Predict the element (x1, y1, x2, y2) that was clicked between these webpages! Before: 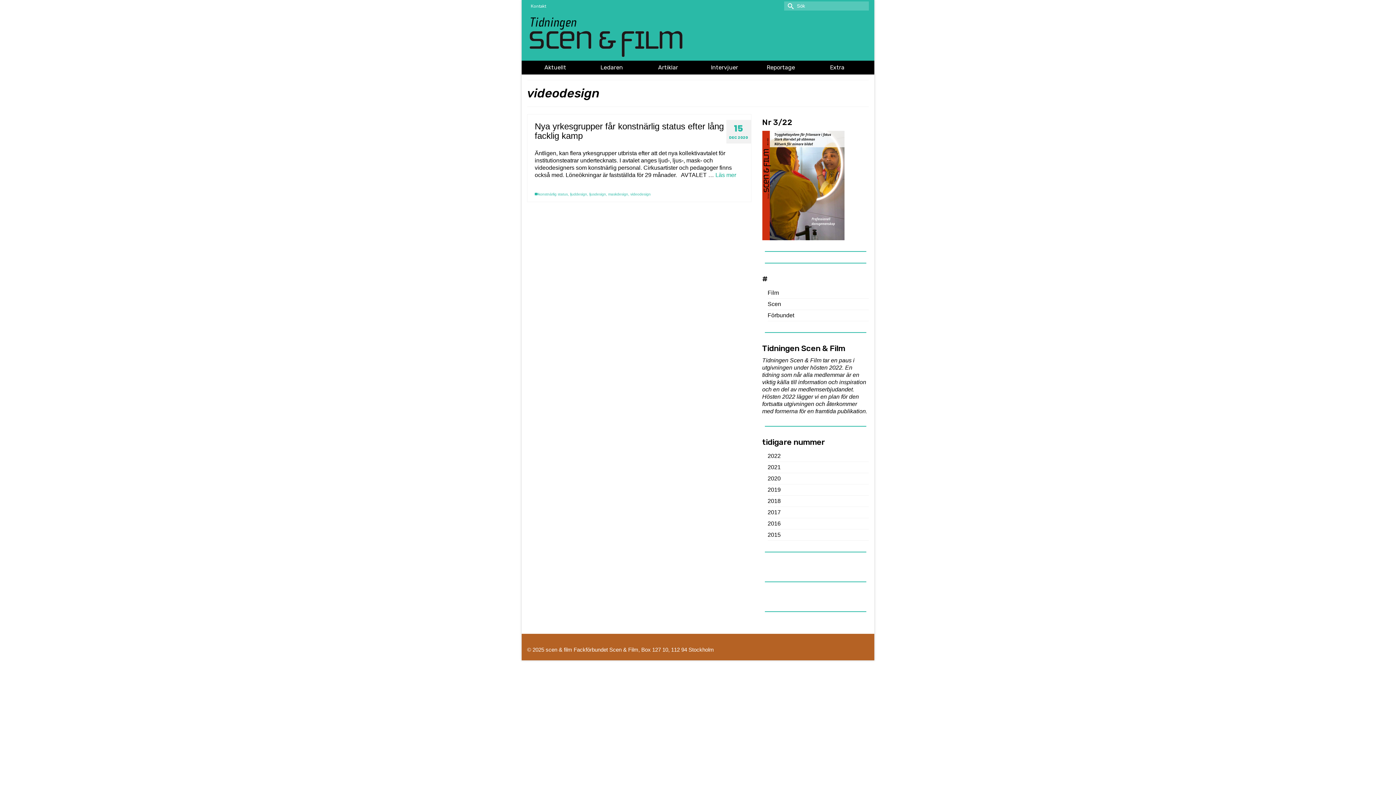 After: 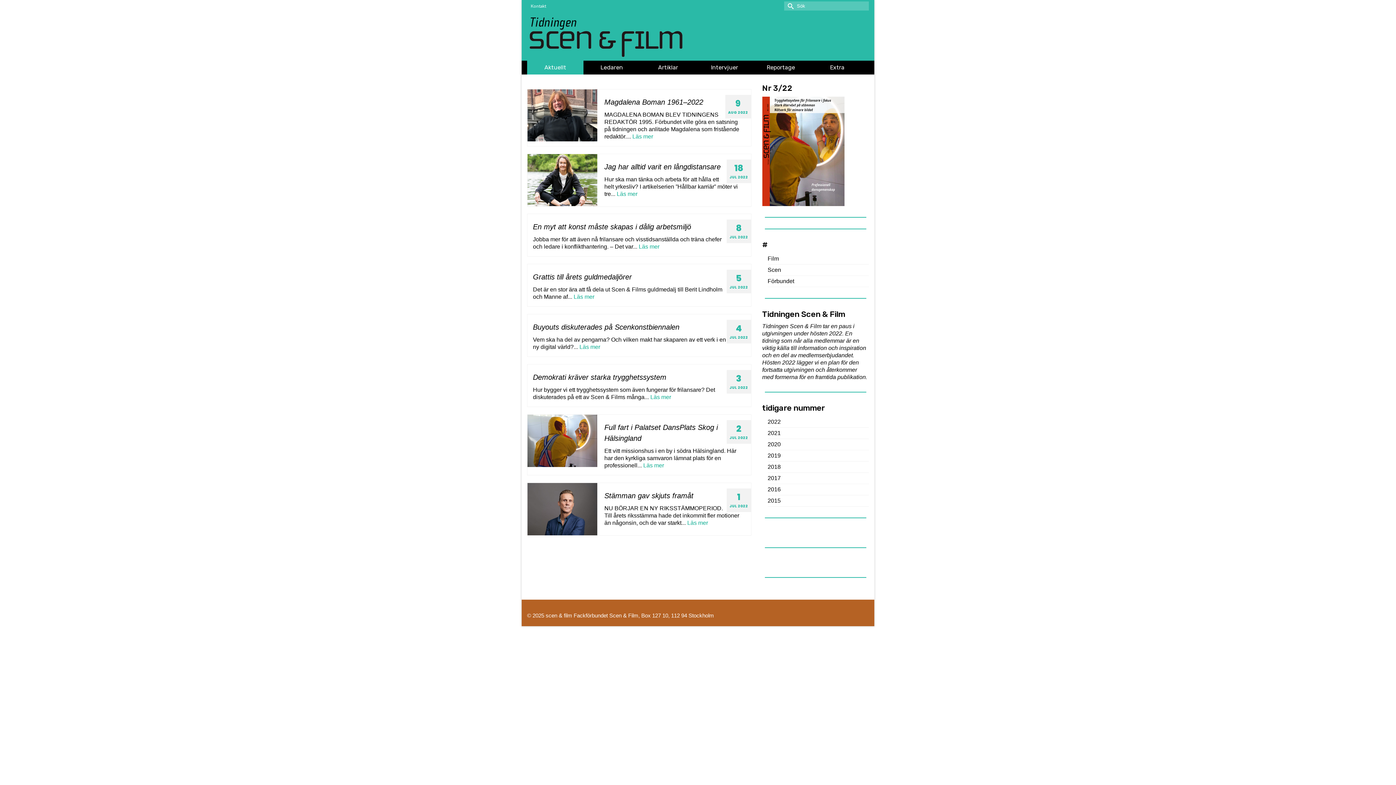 Action: label: Aktuellt bbox: (527, 60, 583, 74)